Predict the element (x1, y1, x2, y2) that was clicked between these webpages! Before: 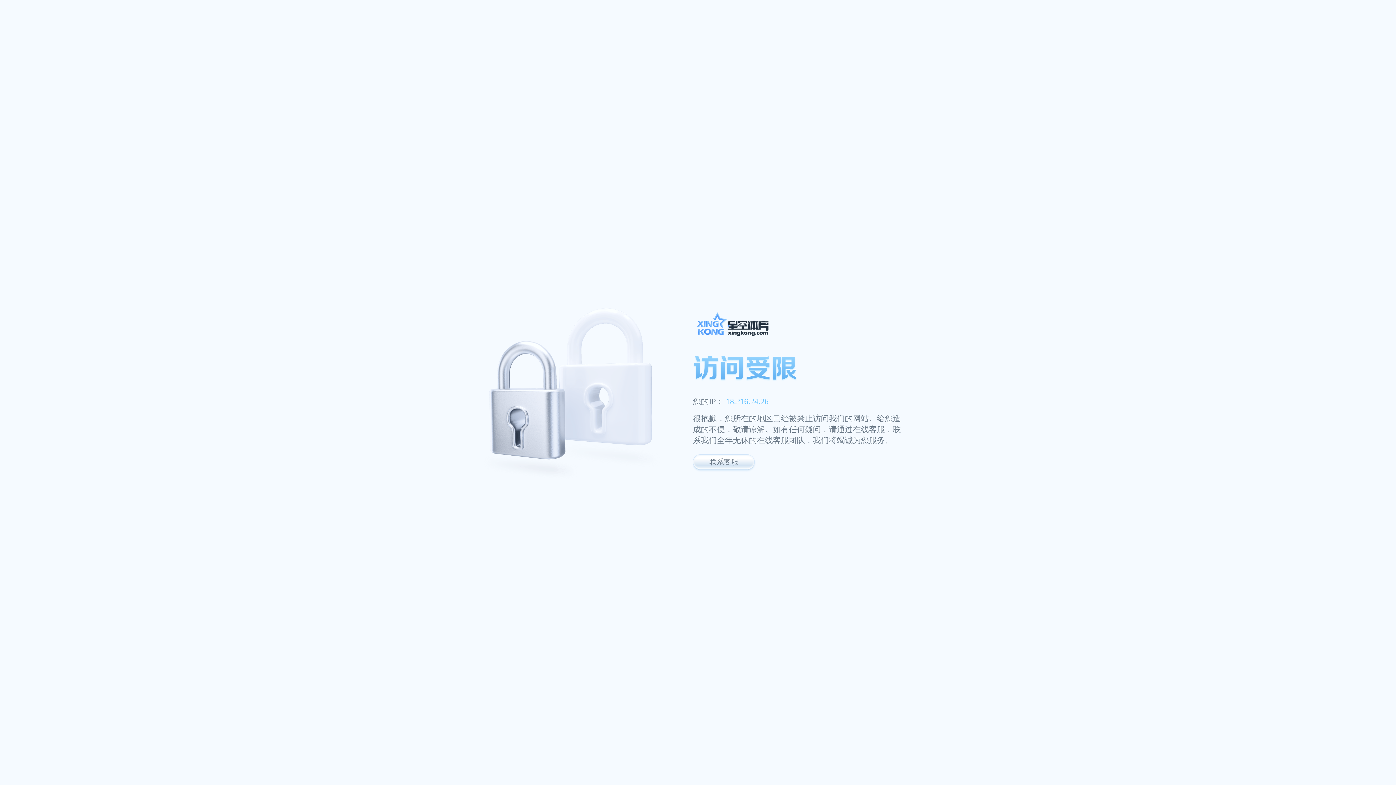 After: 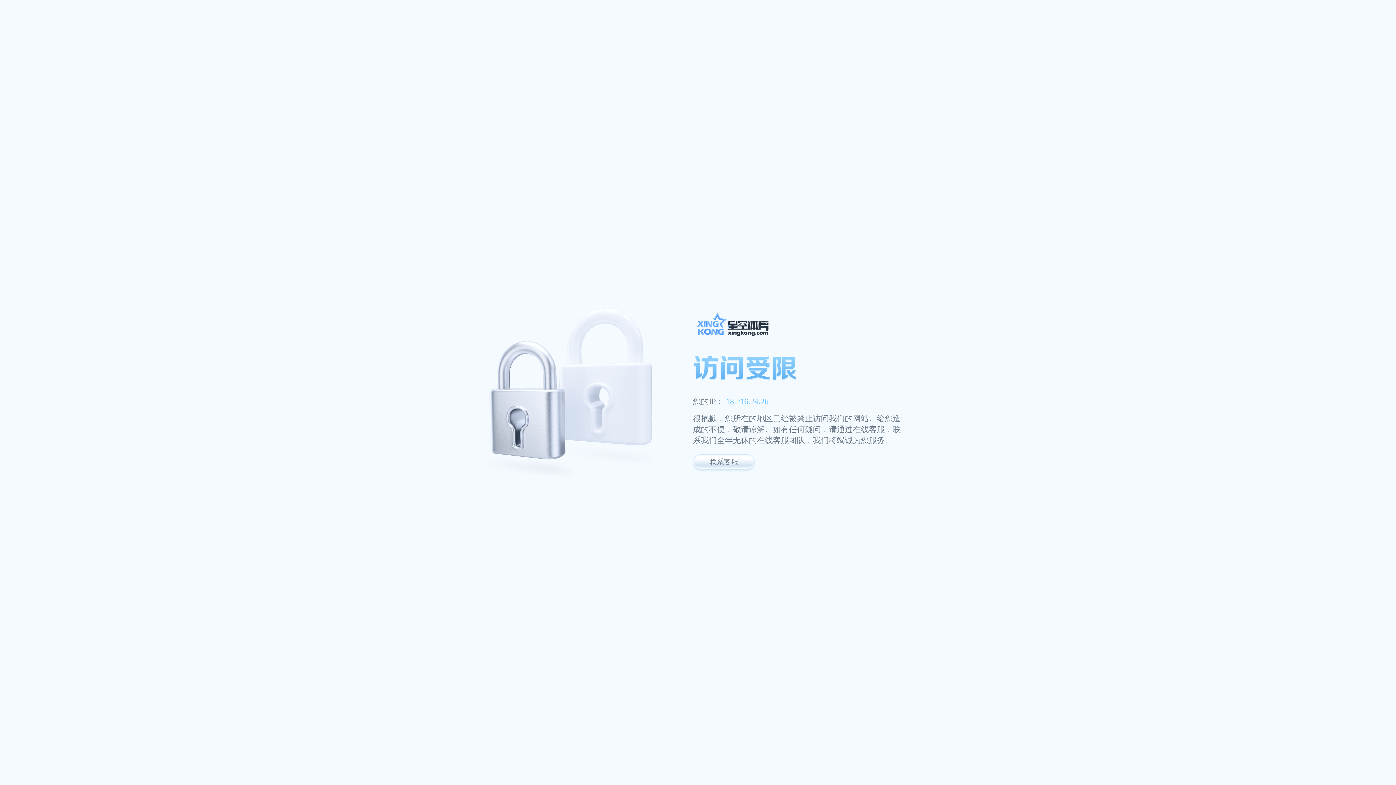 Action: bbox: (693, 327, 947, 357)